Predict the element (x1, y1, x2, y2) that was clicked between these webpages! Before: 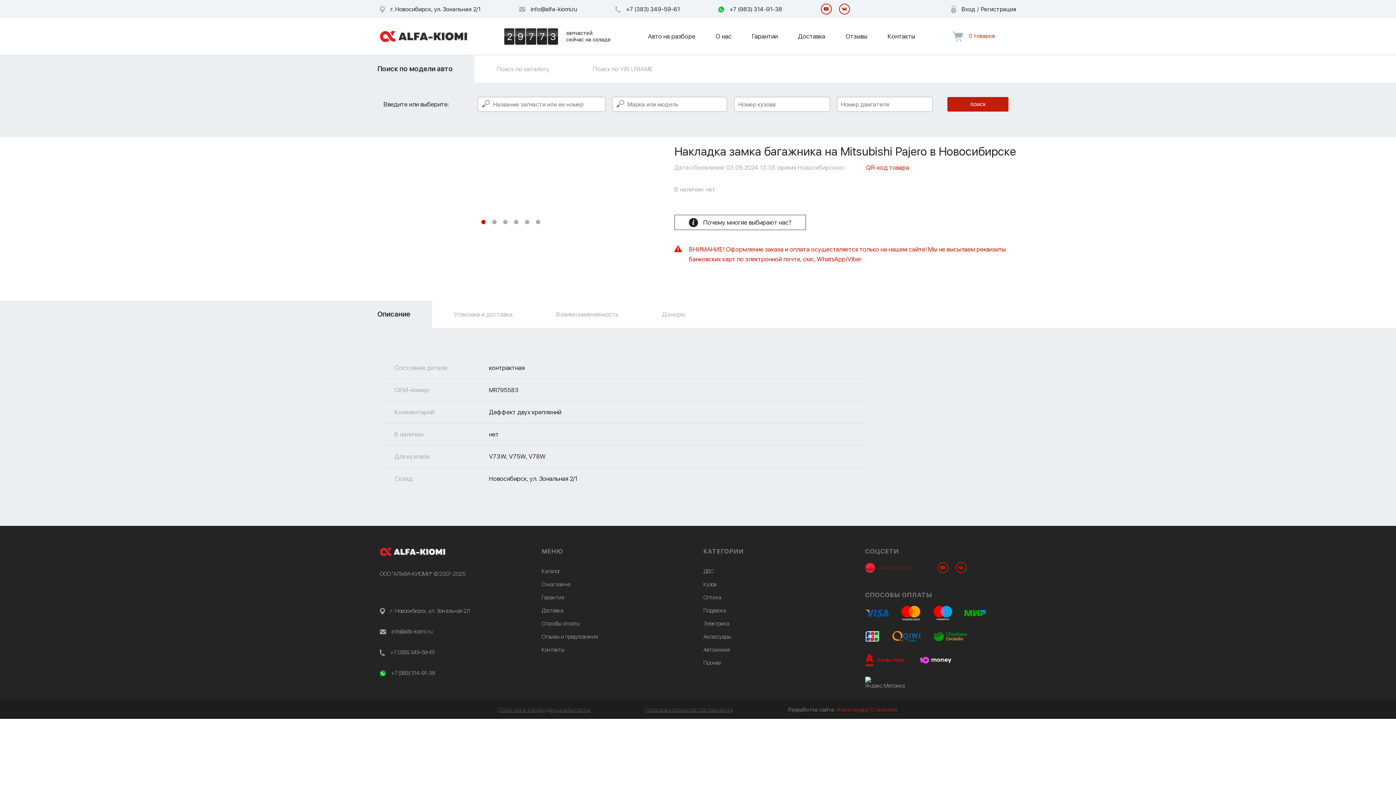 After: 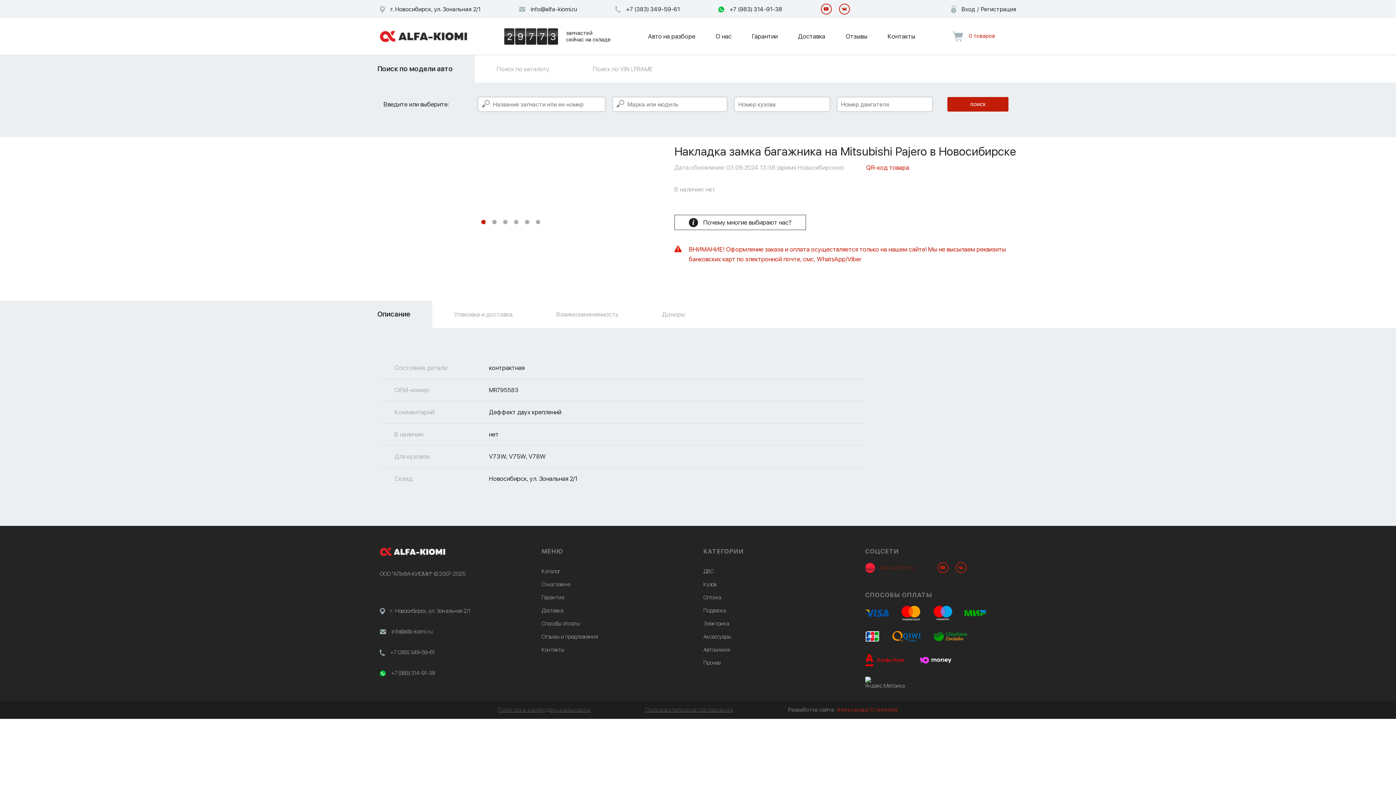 Action: bbox: (937, 562, 948, 573)